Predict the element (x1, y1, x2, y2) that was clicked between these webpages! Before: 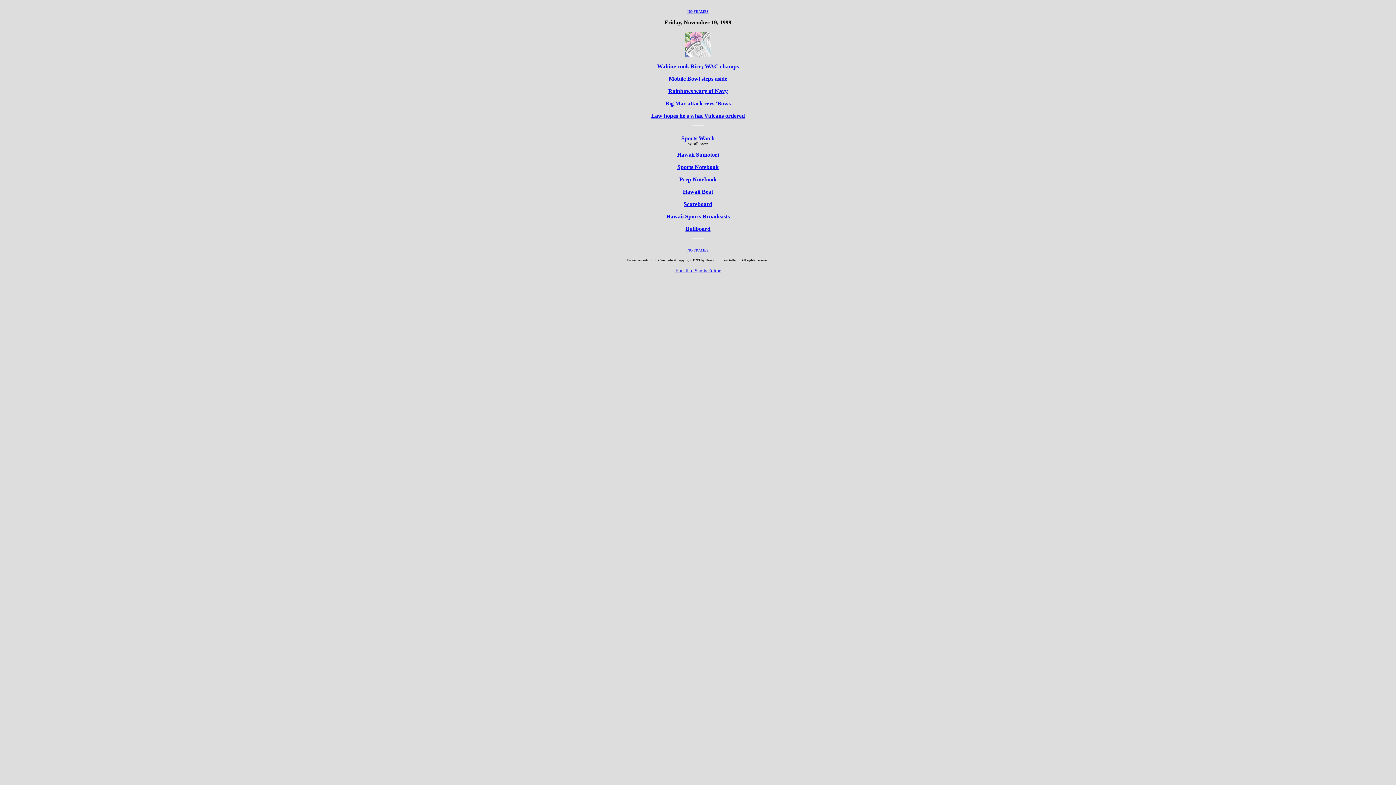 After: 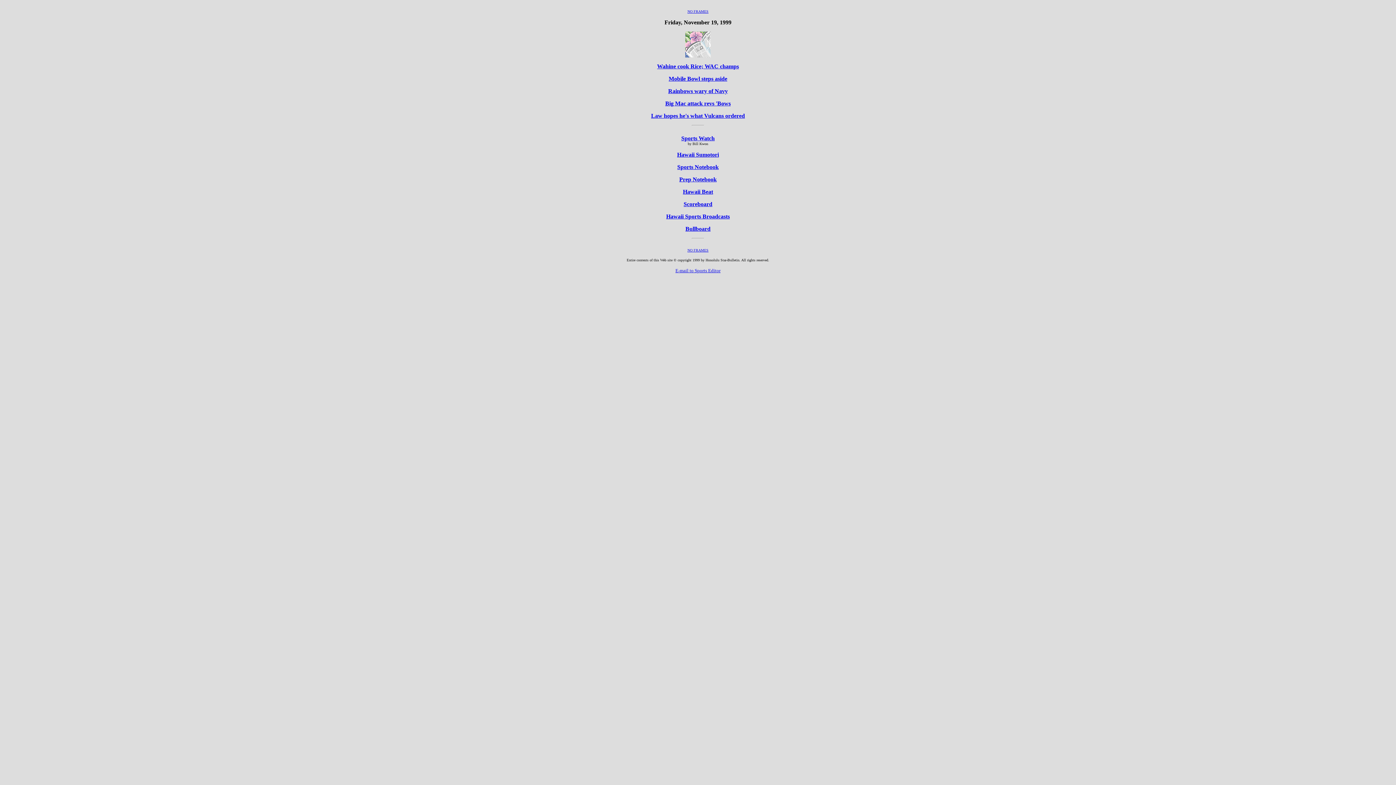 Action: bbox: (681, 135, 714, 141) label: Sports Watch